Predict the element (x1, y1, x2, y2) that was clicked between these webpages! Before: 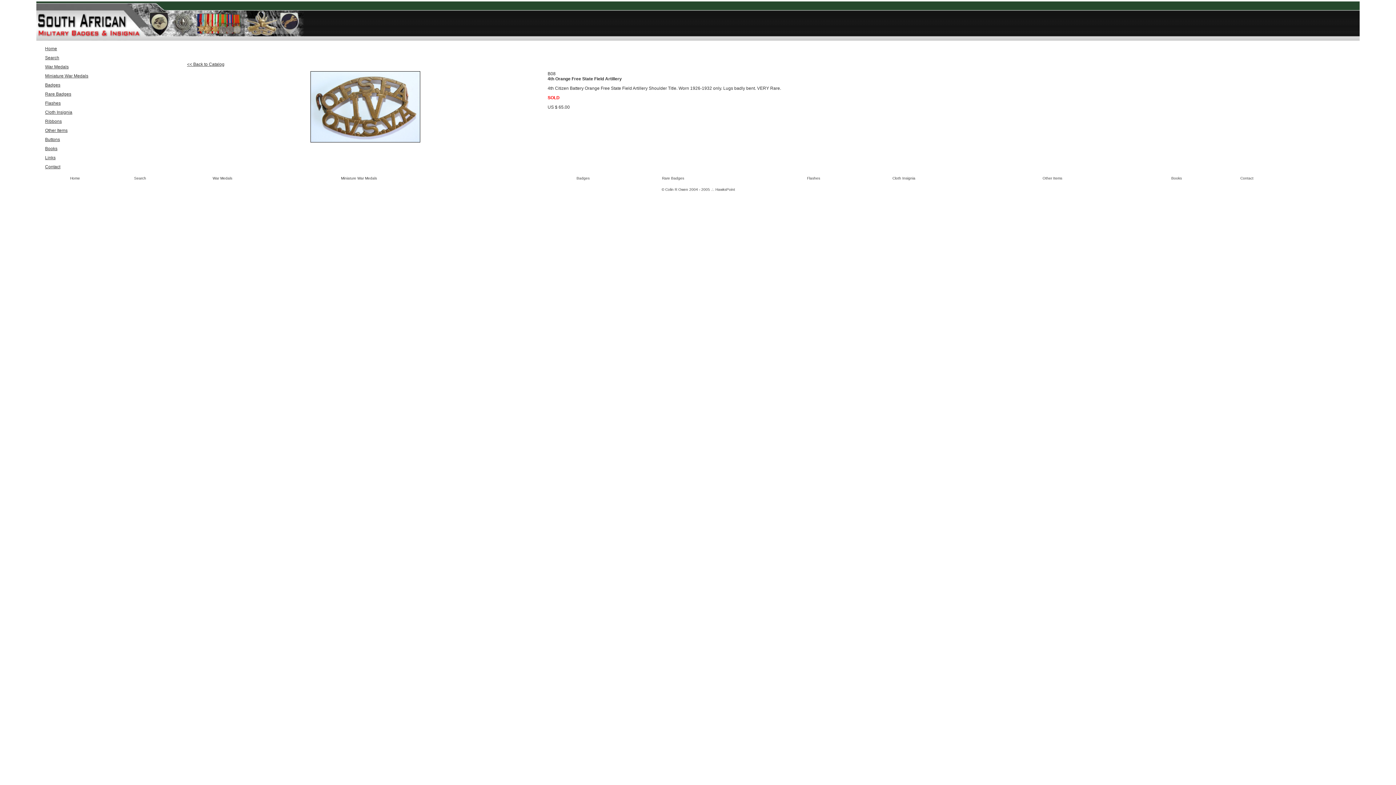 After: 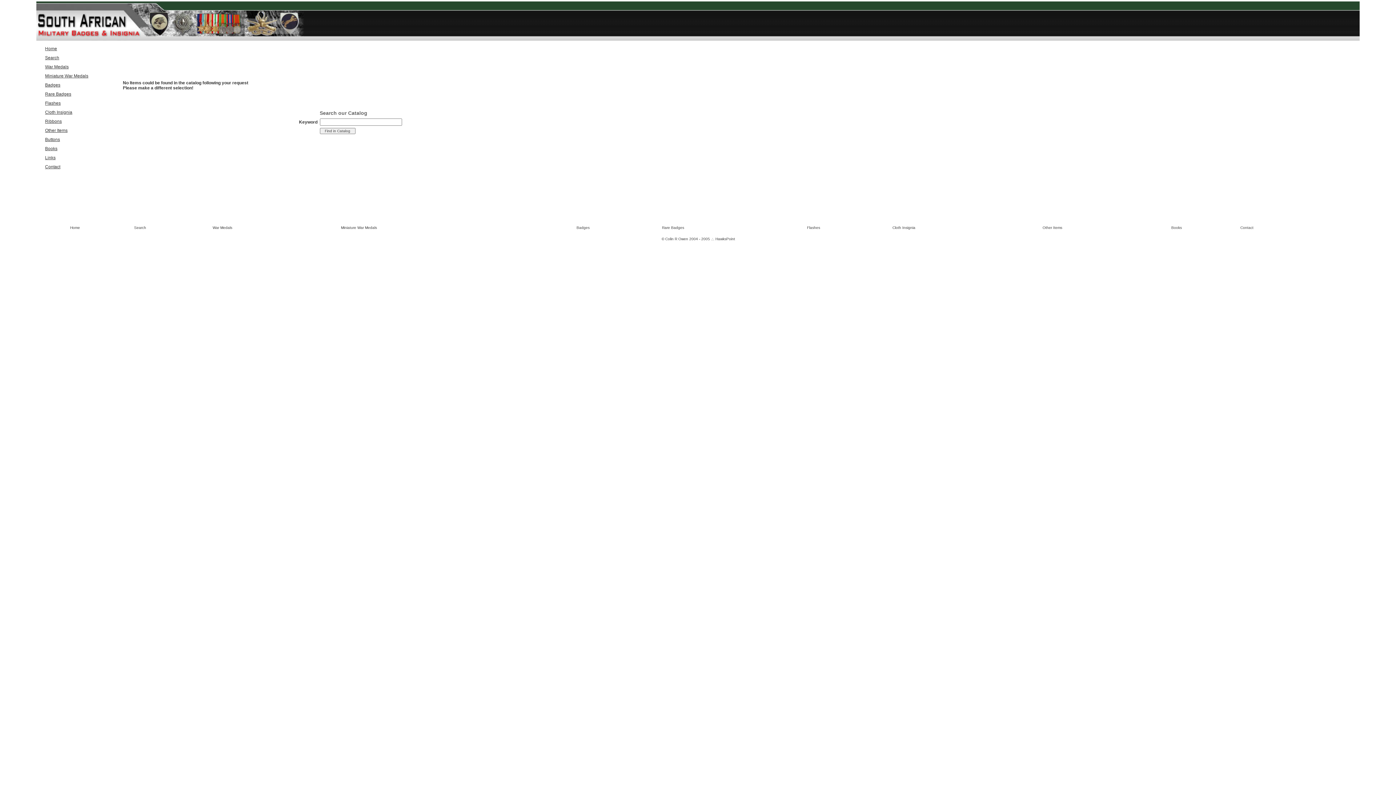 Action: bbox: (187, 61, 224, 66) label: << Back to Catalog